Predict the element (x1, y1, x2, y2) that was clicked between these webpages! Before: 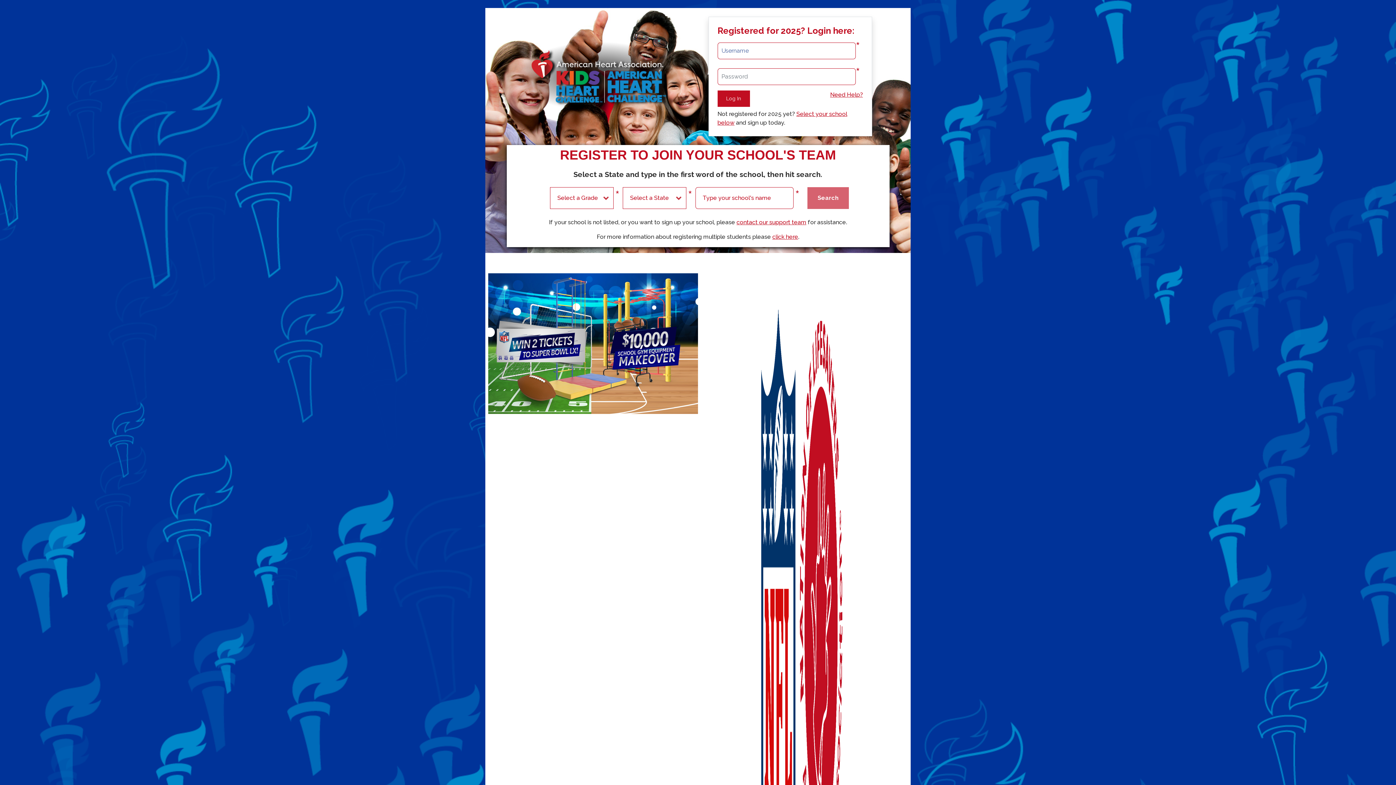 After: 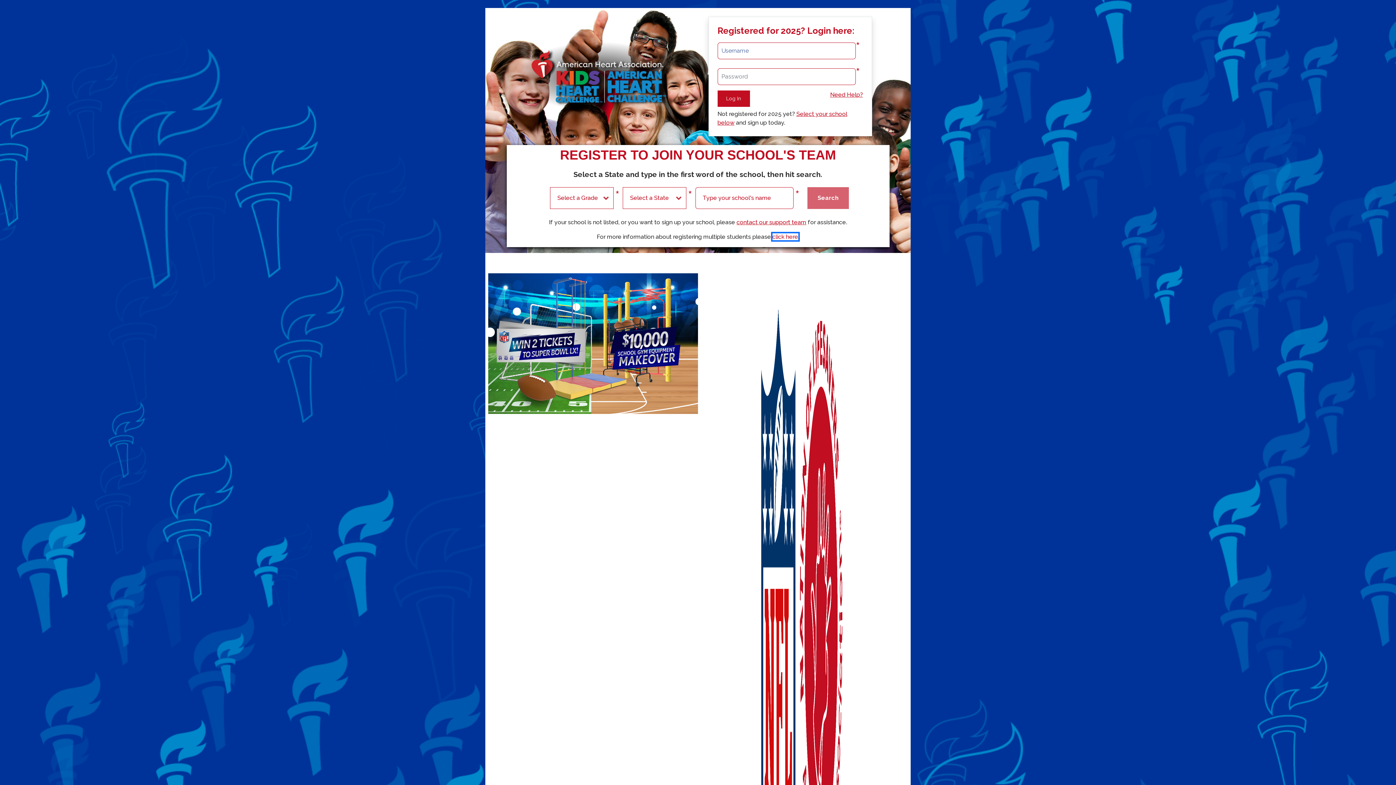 Action: label: Click here for more information about registering multiple students bbox: (772, 233, 798, 240)